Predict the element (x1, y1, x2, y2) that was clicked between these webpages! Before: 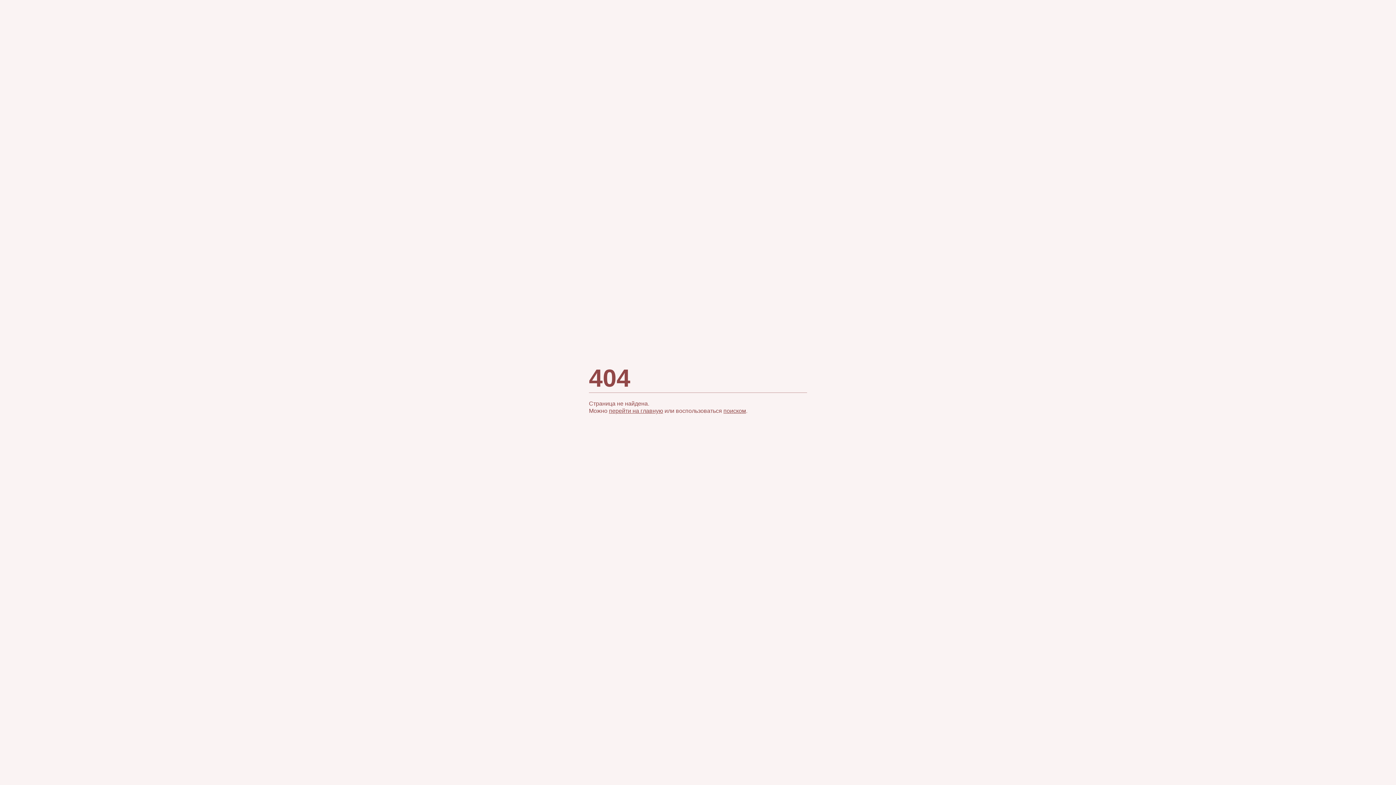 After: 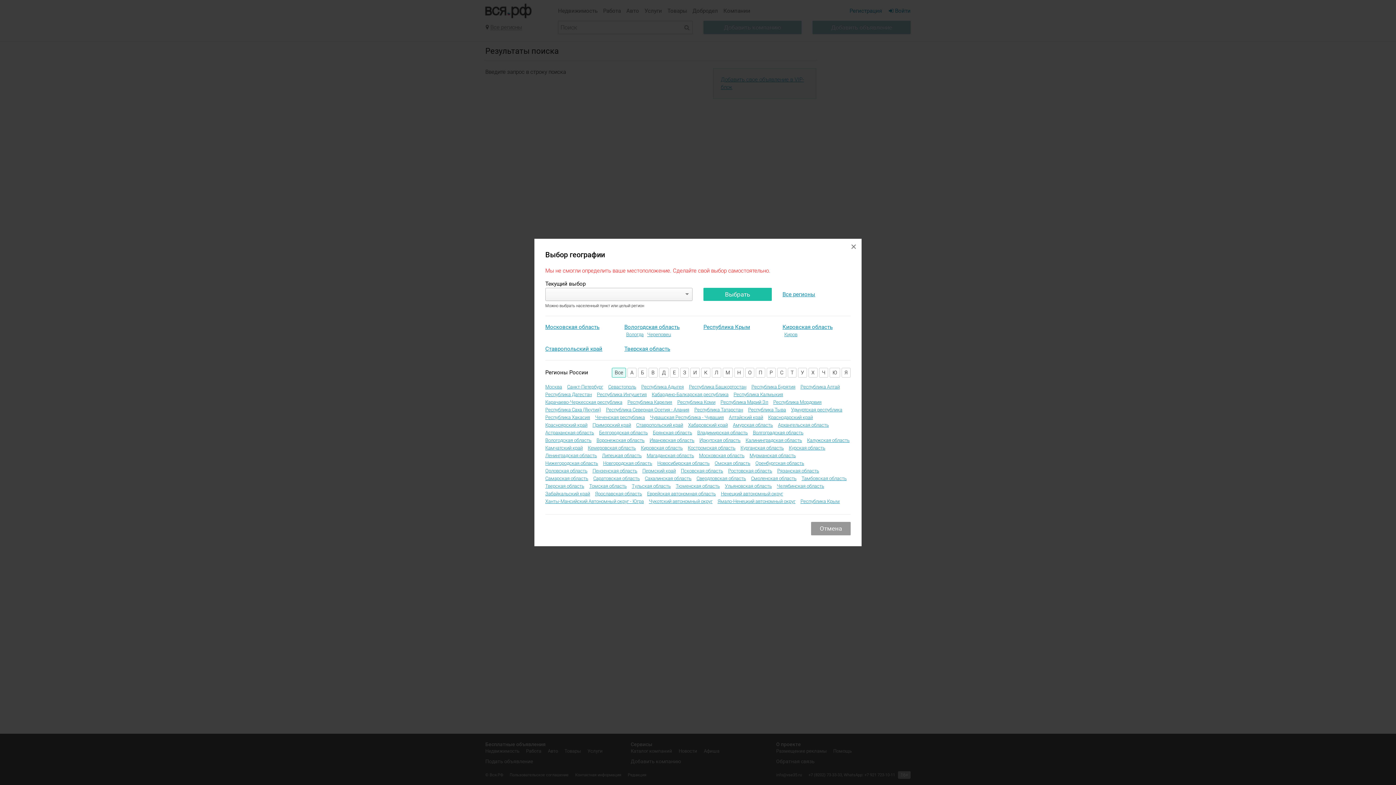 Action: label: поиском bbox: (723, 408, 746, 414)